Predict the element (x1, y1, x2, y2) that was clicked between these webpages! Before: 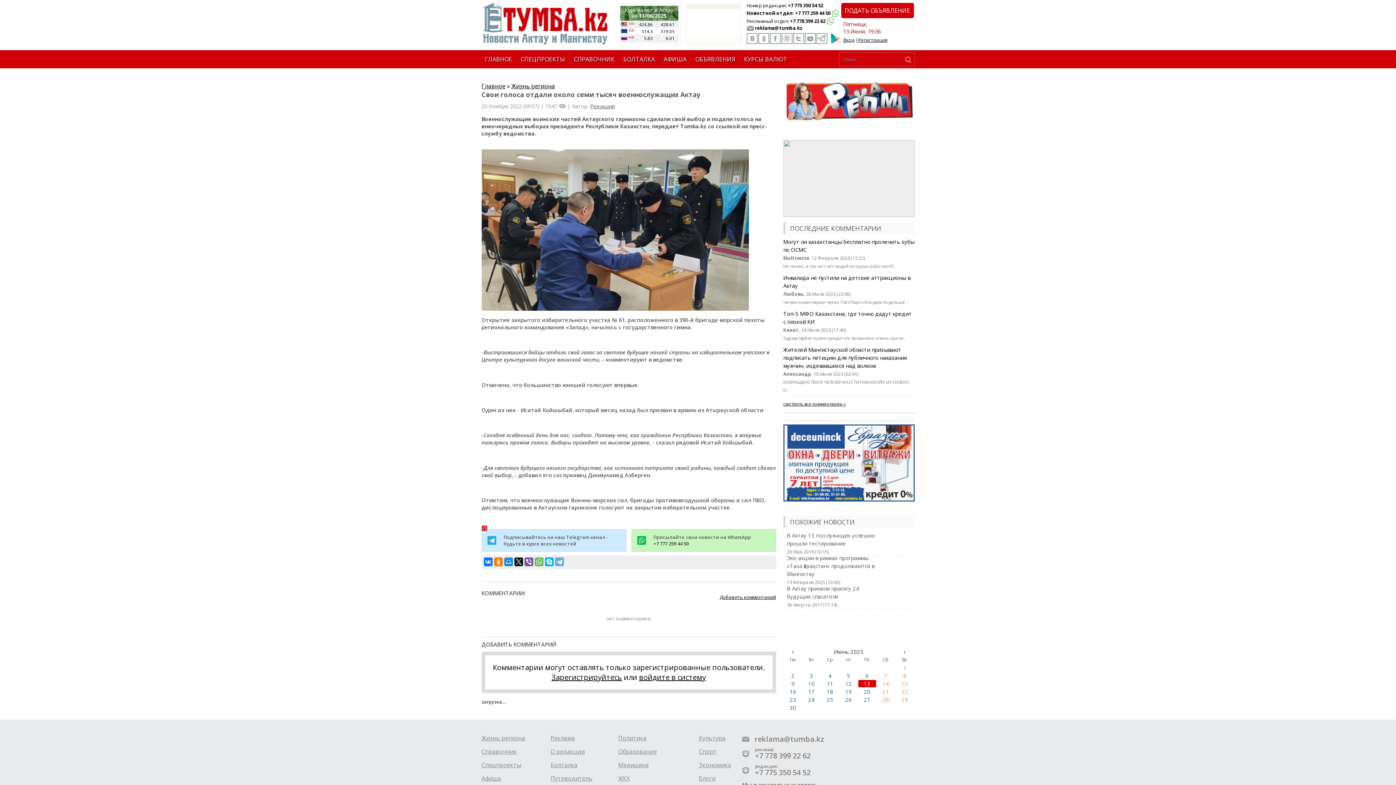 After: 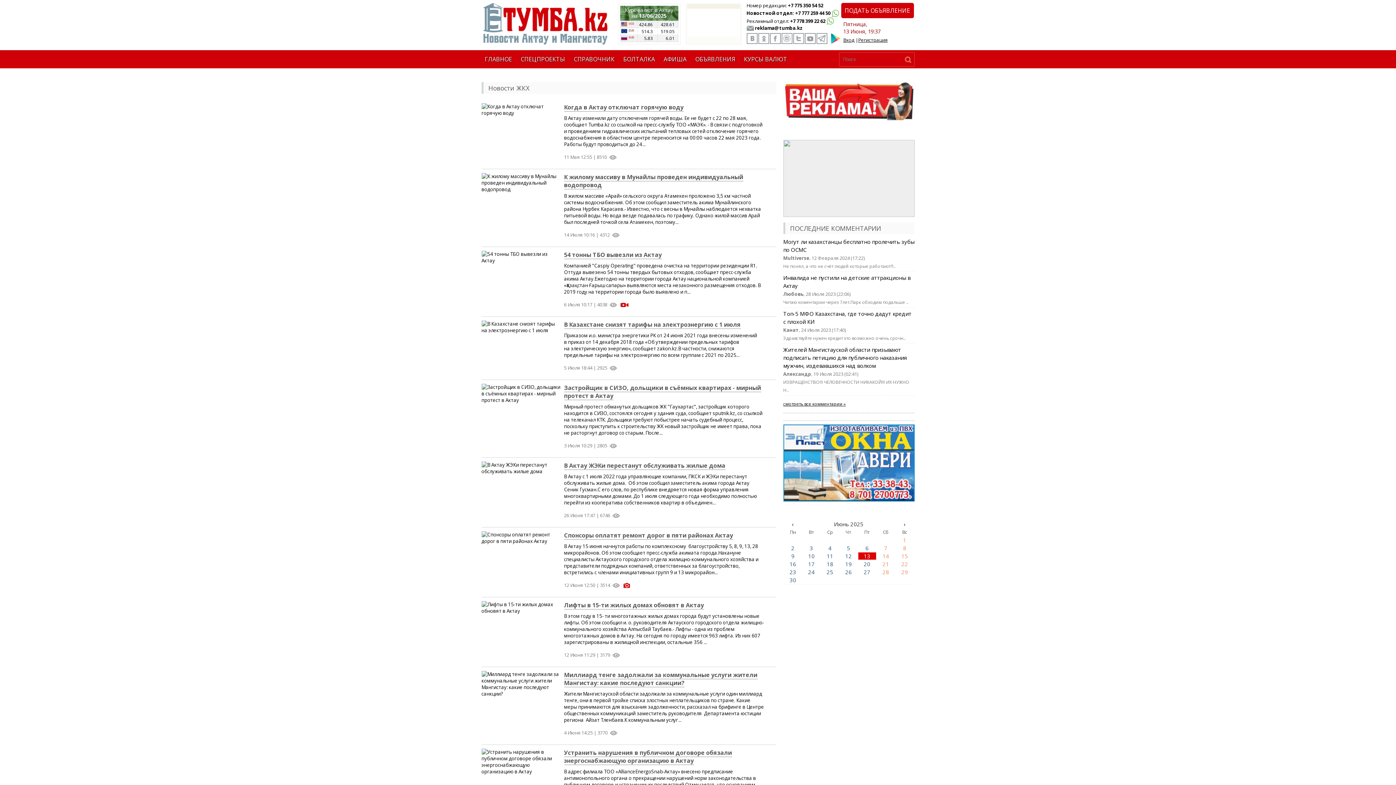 Action: label: ЖКХ bbox: (618, 774, 630, 782)